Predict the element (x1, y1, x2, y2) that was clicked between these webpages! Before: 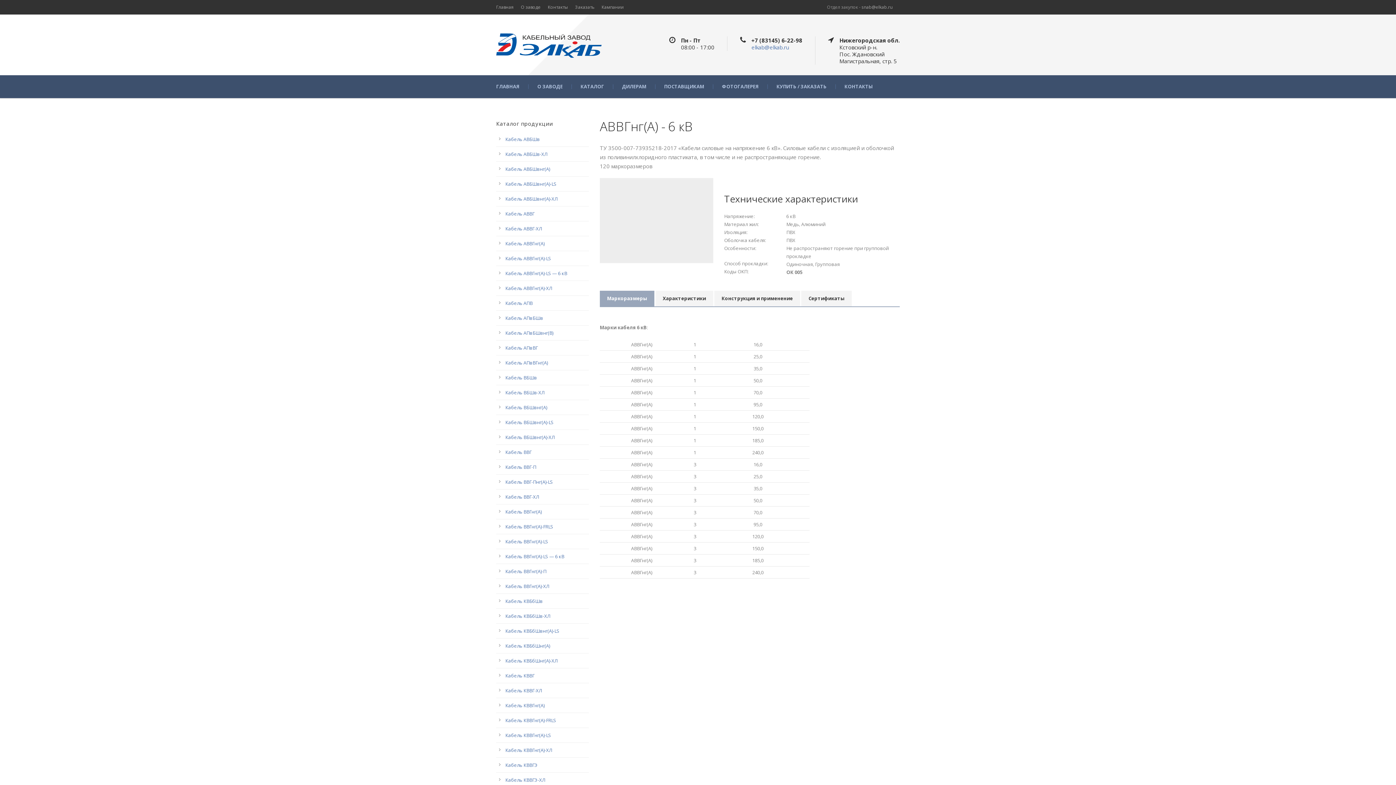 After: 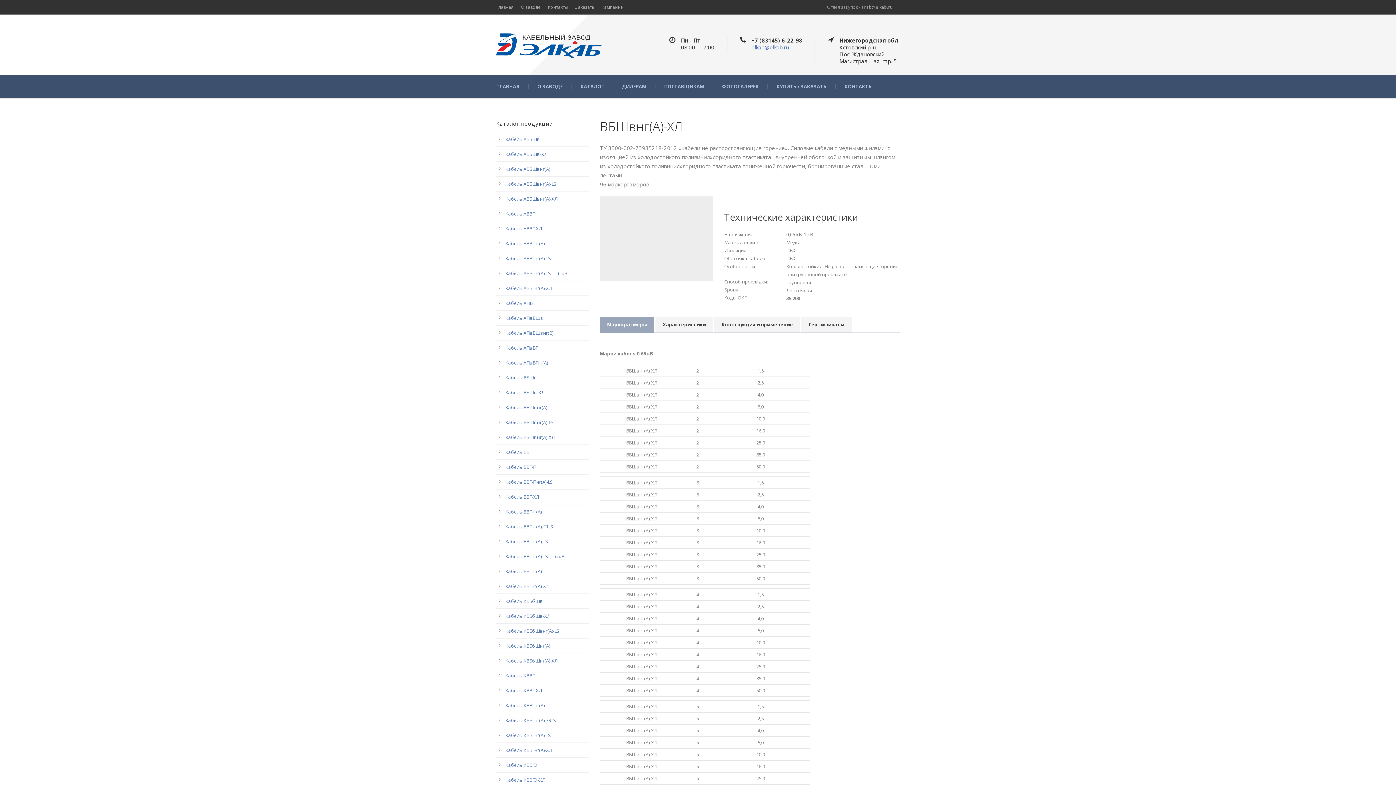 Action: label: Кабель ВБШвнг(А)-ХЛ bbox: (505, 434, 554, 440)